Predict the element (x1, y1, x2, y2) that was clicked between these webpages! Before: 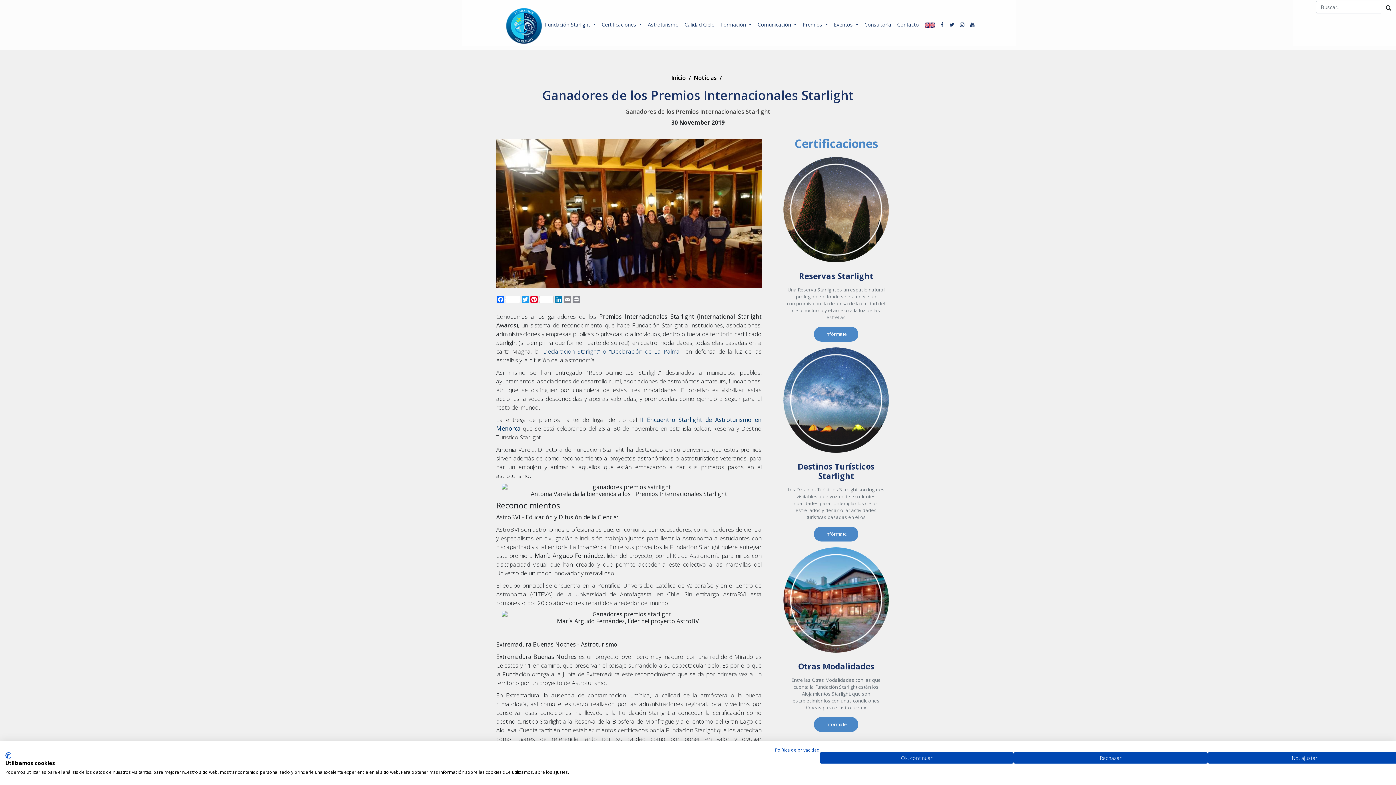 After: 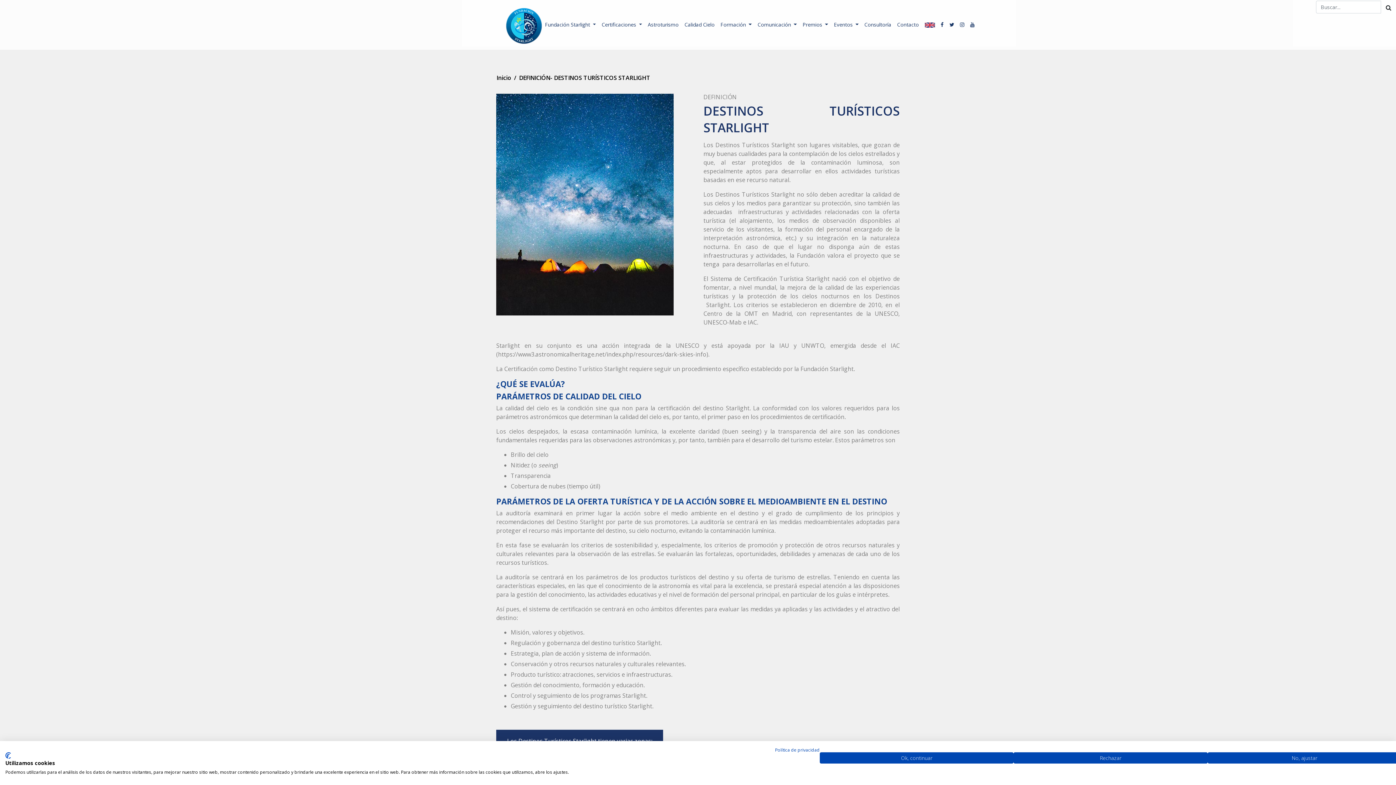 Action: bbox: (814, 526, 858, 541) label: Infórmate